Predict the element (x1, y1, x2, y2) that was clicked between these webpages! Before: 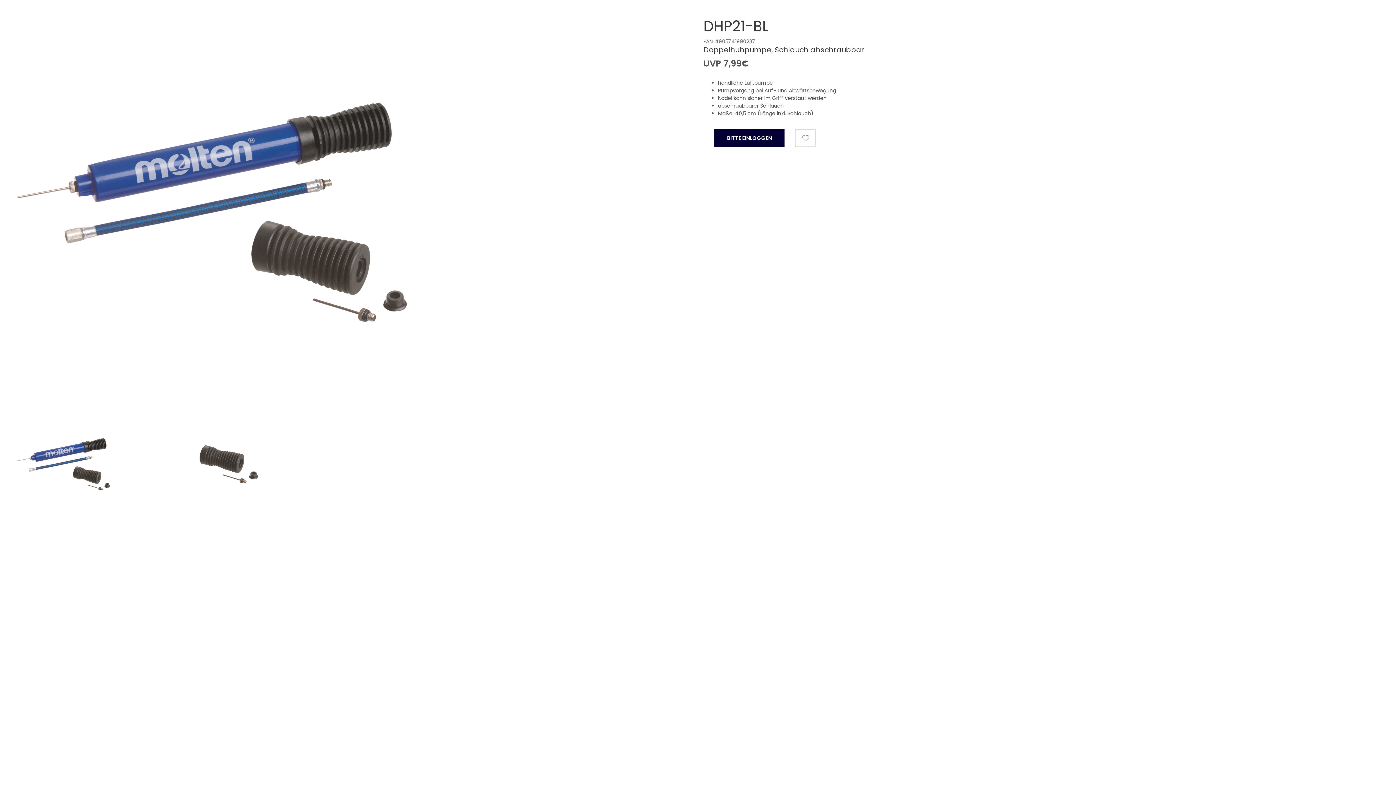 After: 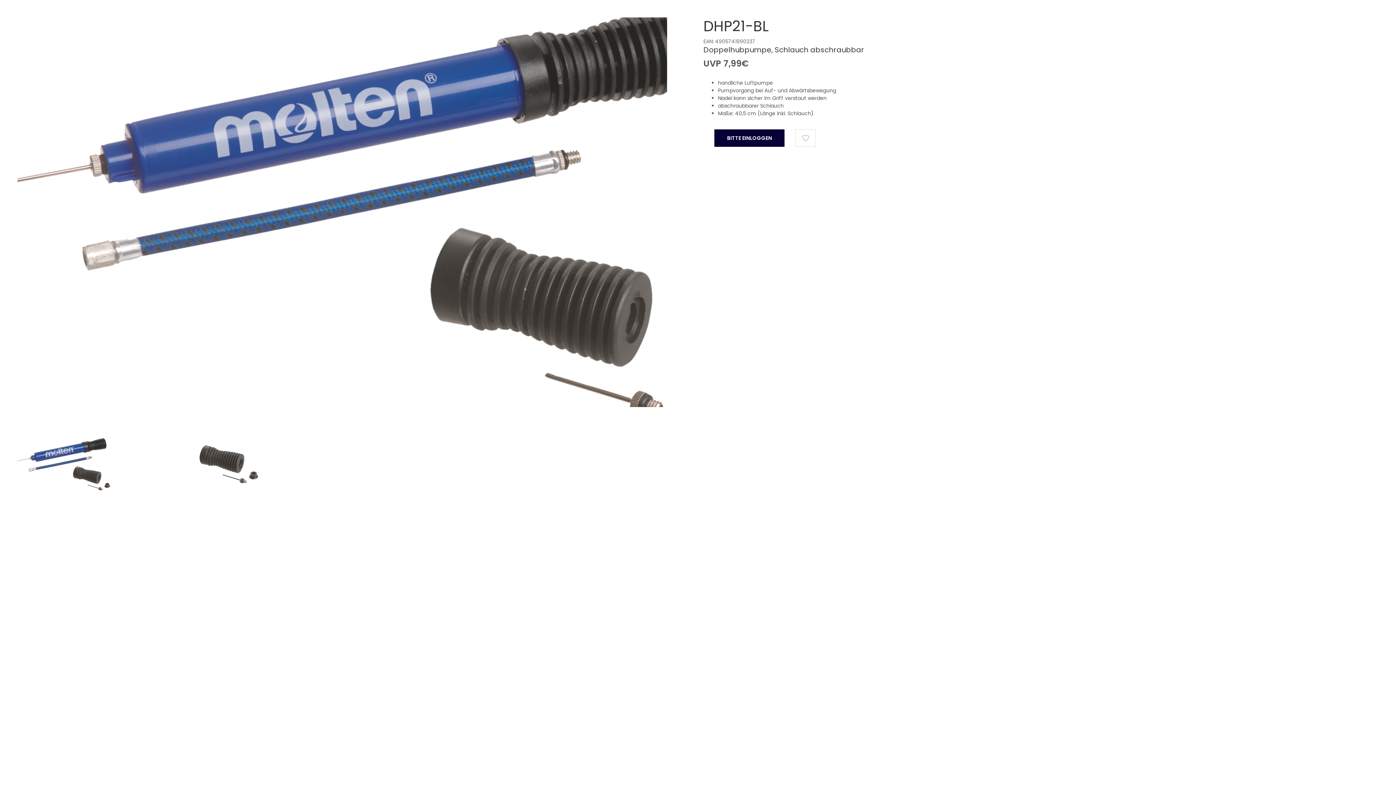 Action: bbox: (17, 399, 407, 406)